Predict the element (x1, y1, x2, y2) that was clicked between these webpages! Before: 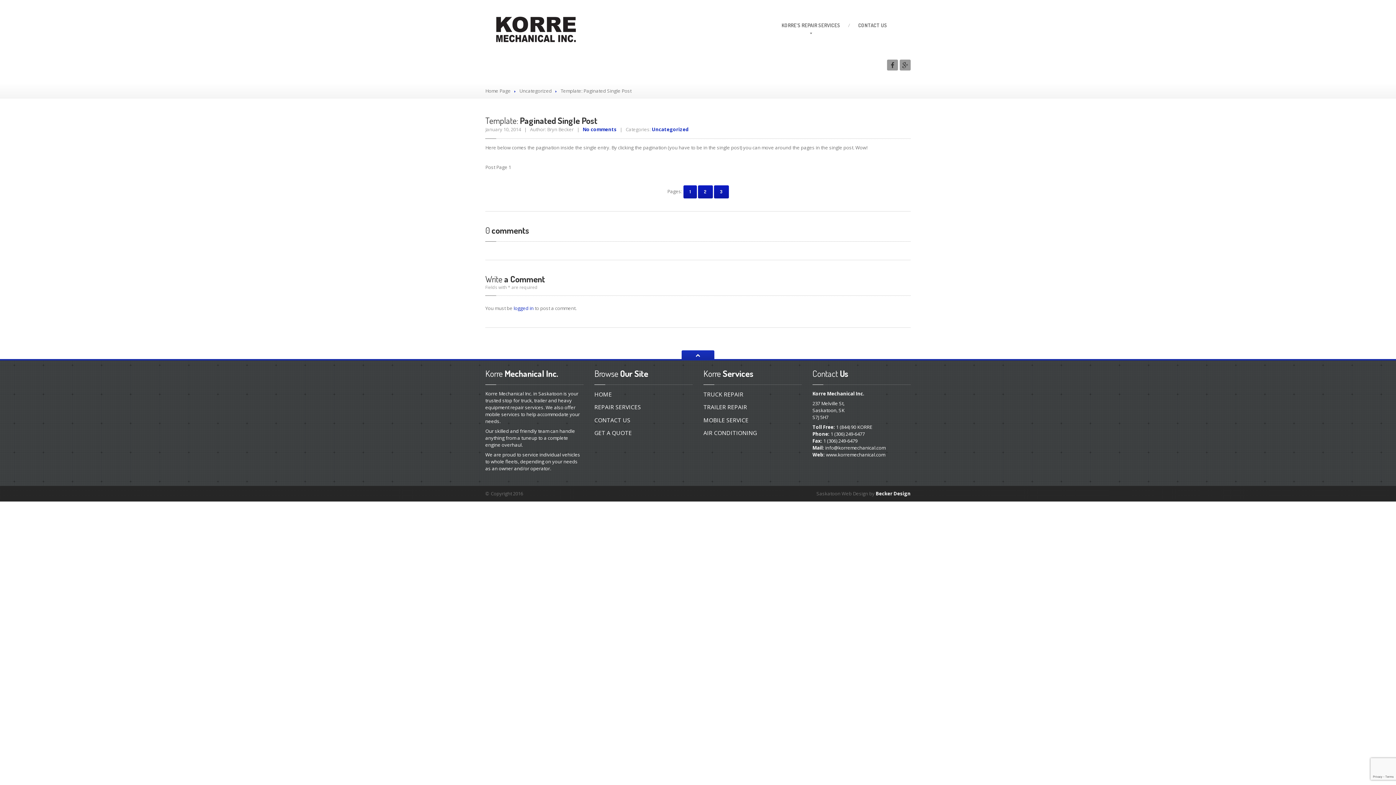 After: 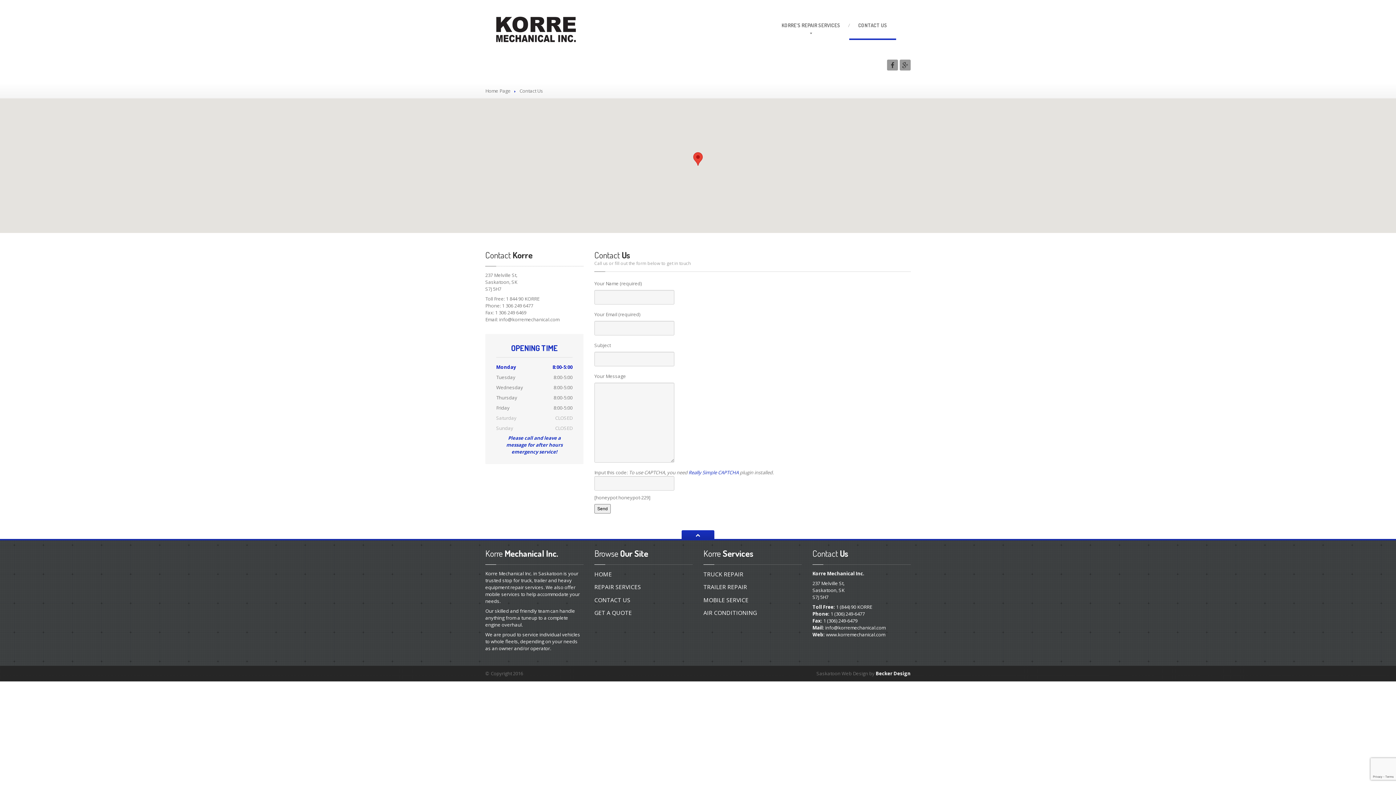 Action: label: GET A QUOTE bbox: (594, 429, 632, 437)